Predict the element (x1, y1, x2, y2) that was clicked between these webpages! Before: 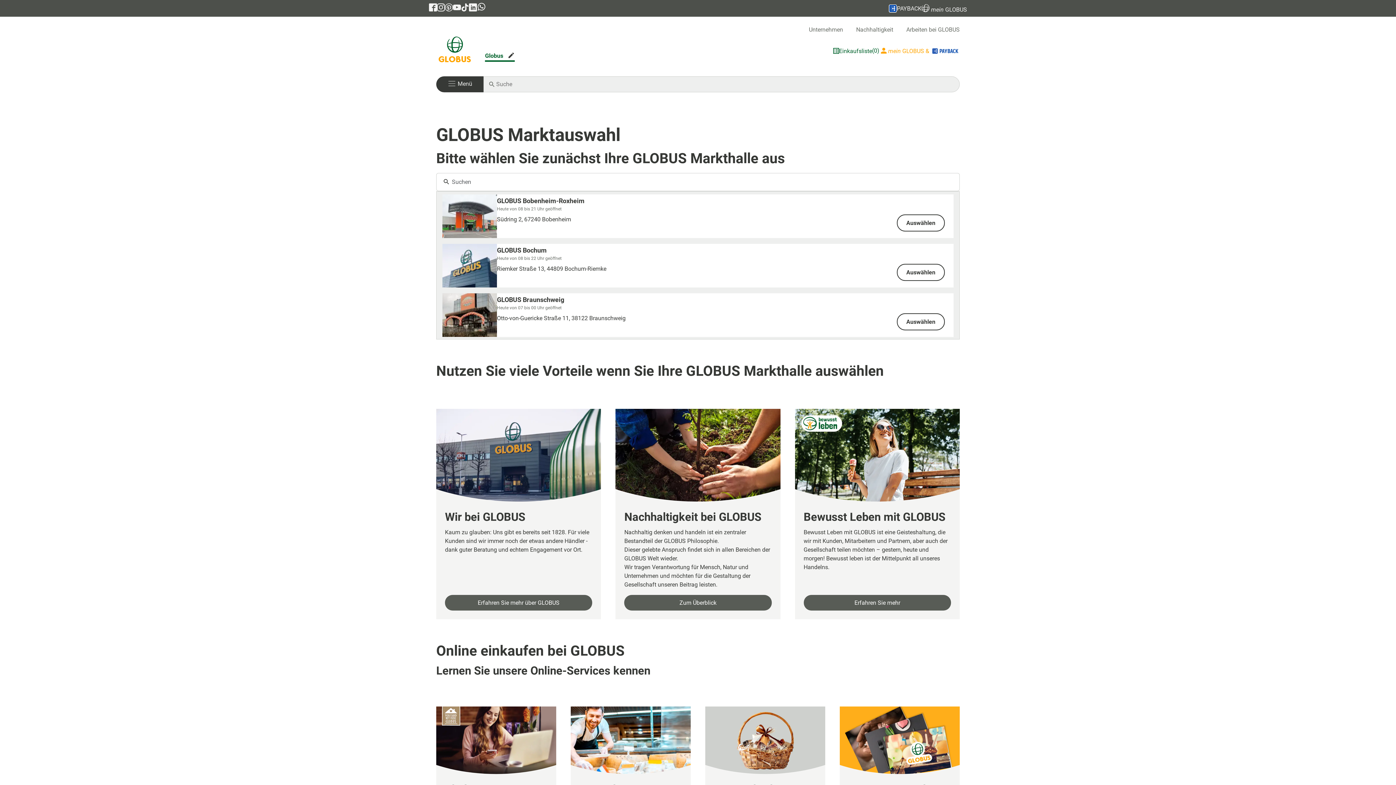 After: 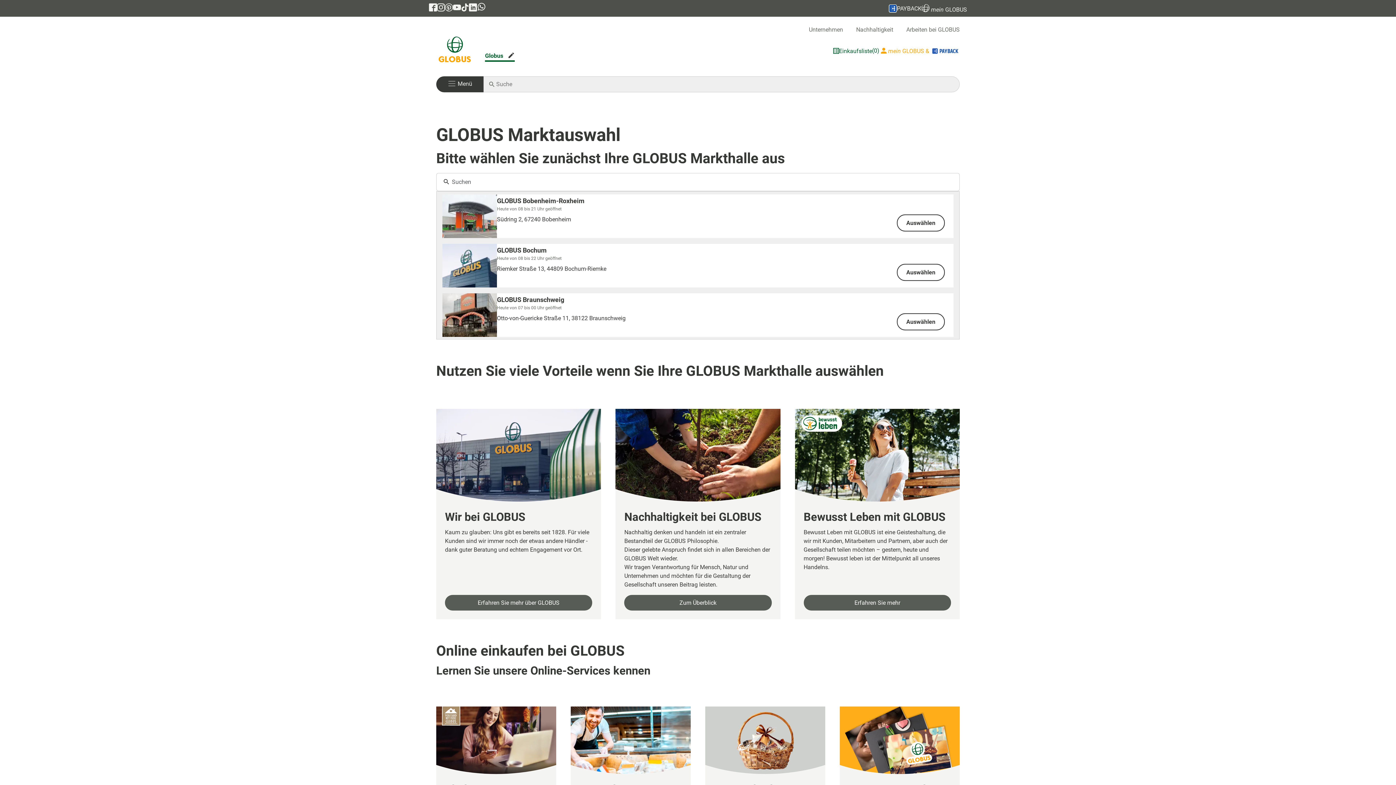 Action: label: GLOBUS auf Whatsapp bbox: (477, 3, 486, 13)